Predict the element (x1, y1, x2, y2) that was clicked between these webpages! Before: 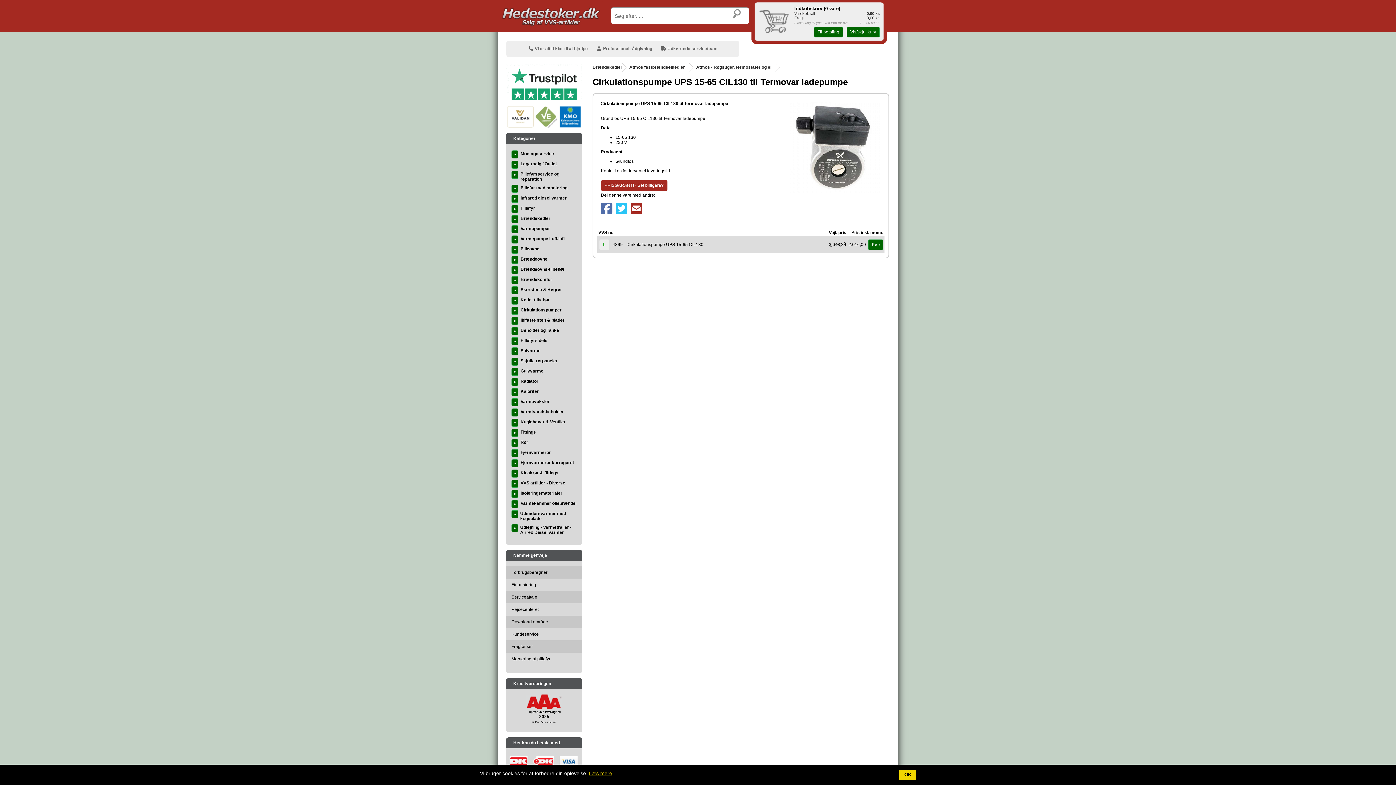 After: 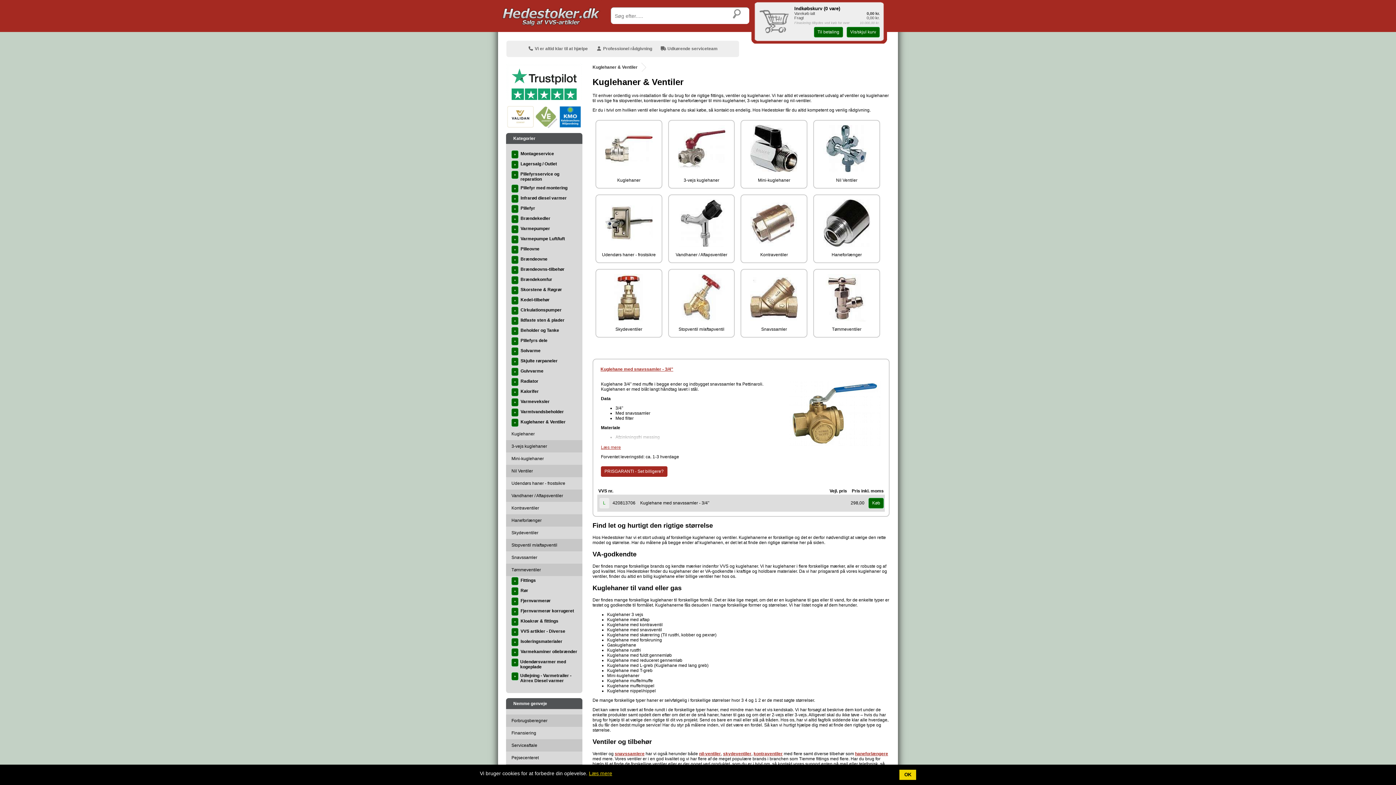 Action: label: » bbox: (511, 418, 518, 426)